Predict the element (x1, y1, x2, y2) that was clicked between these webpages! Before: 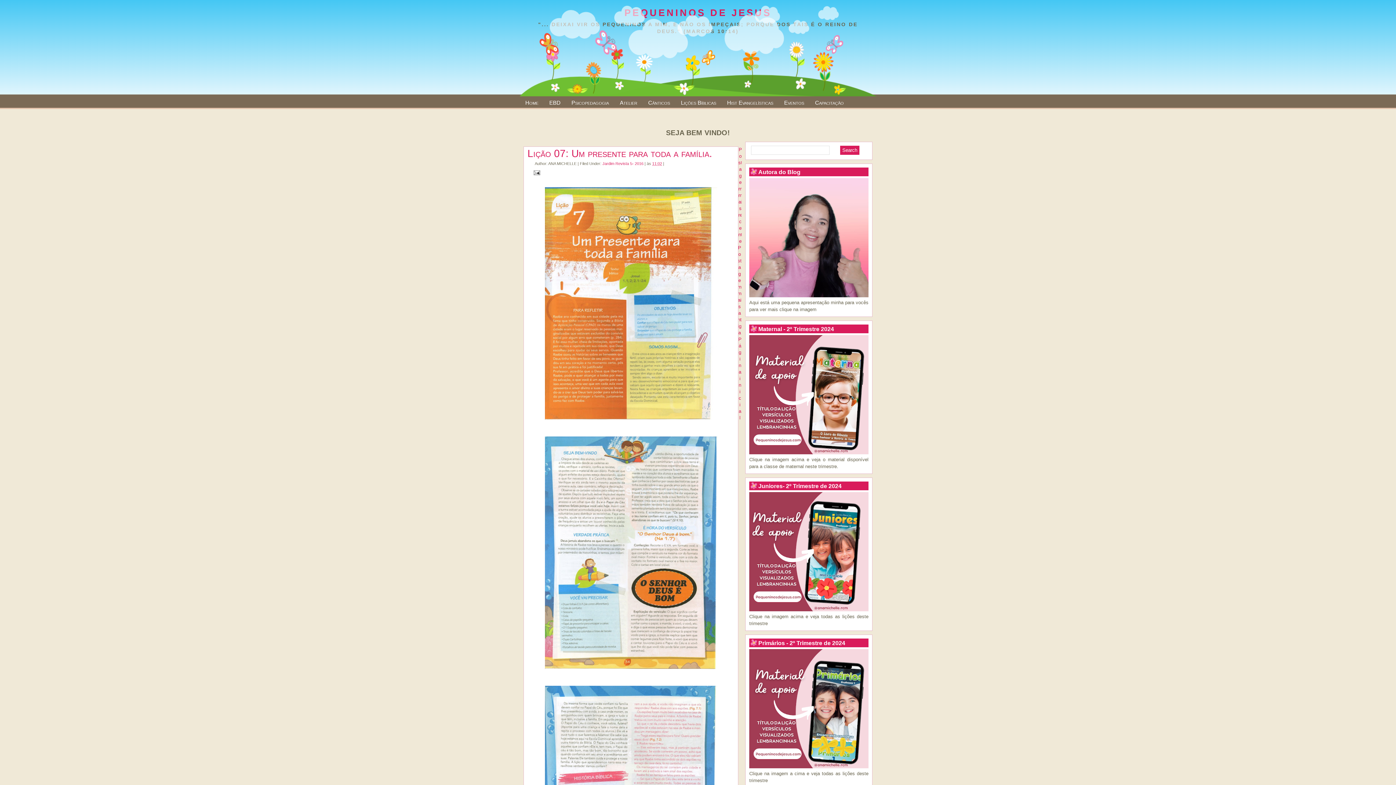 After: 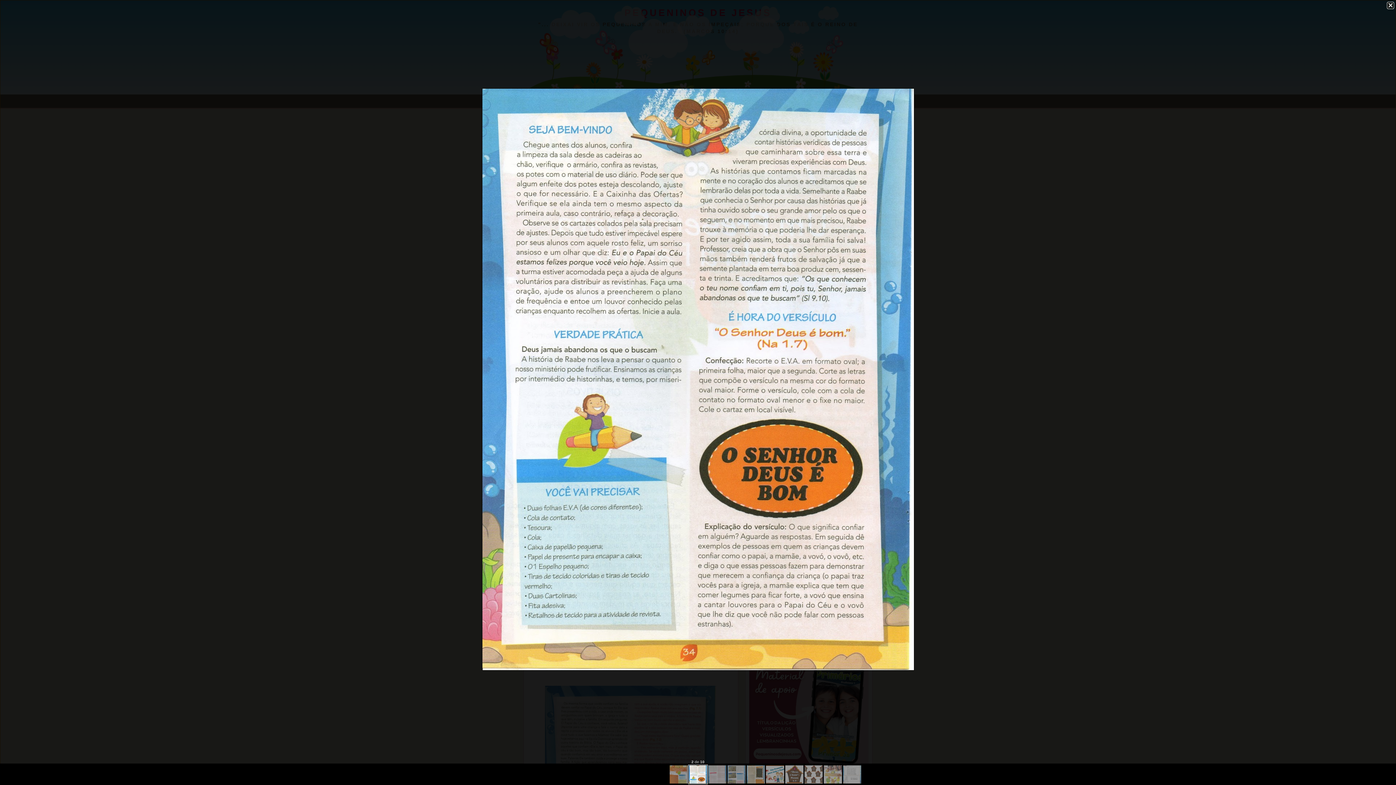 Action: bbox: (541, 668, 720, 674)